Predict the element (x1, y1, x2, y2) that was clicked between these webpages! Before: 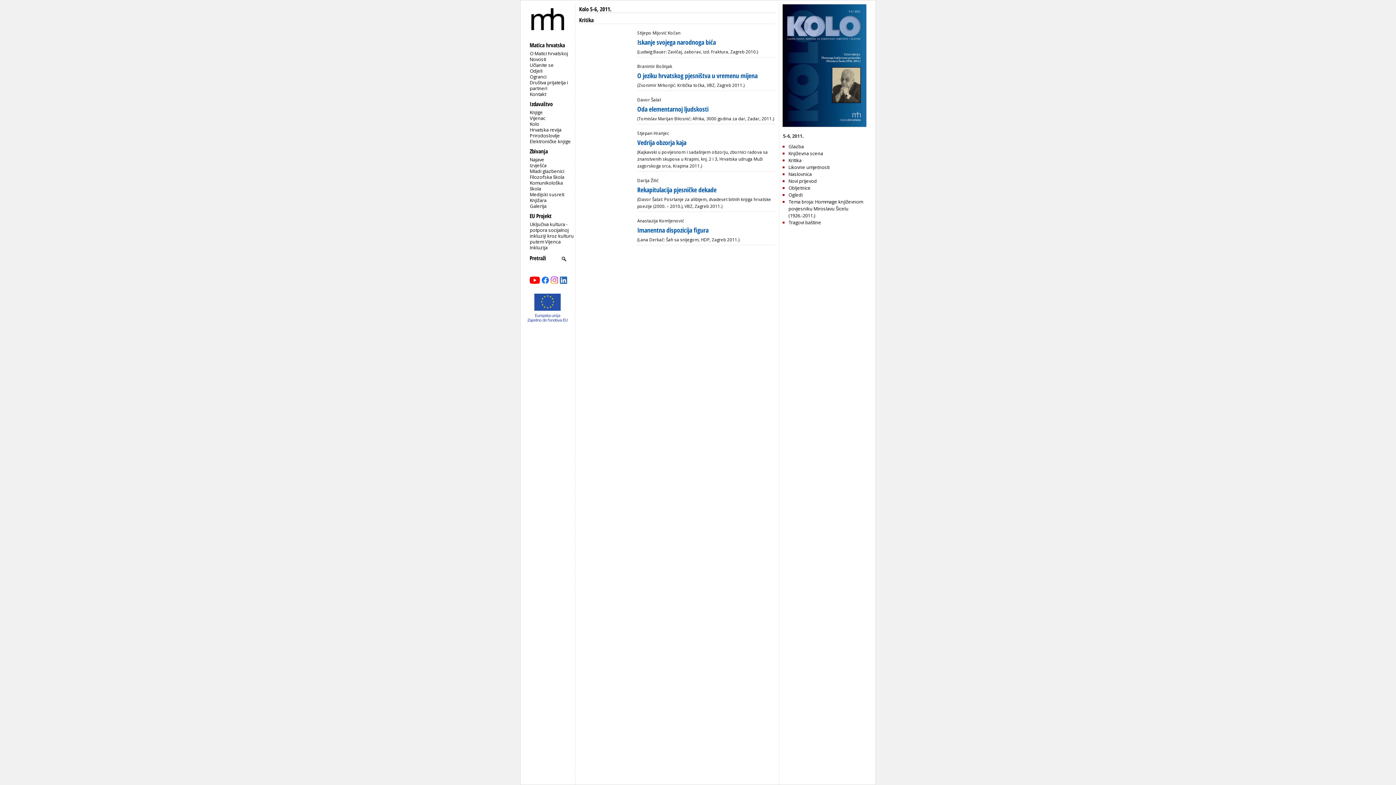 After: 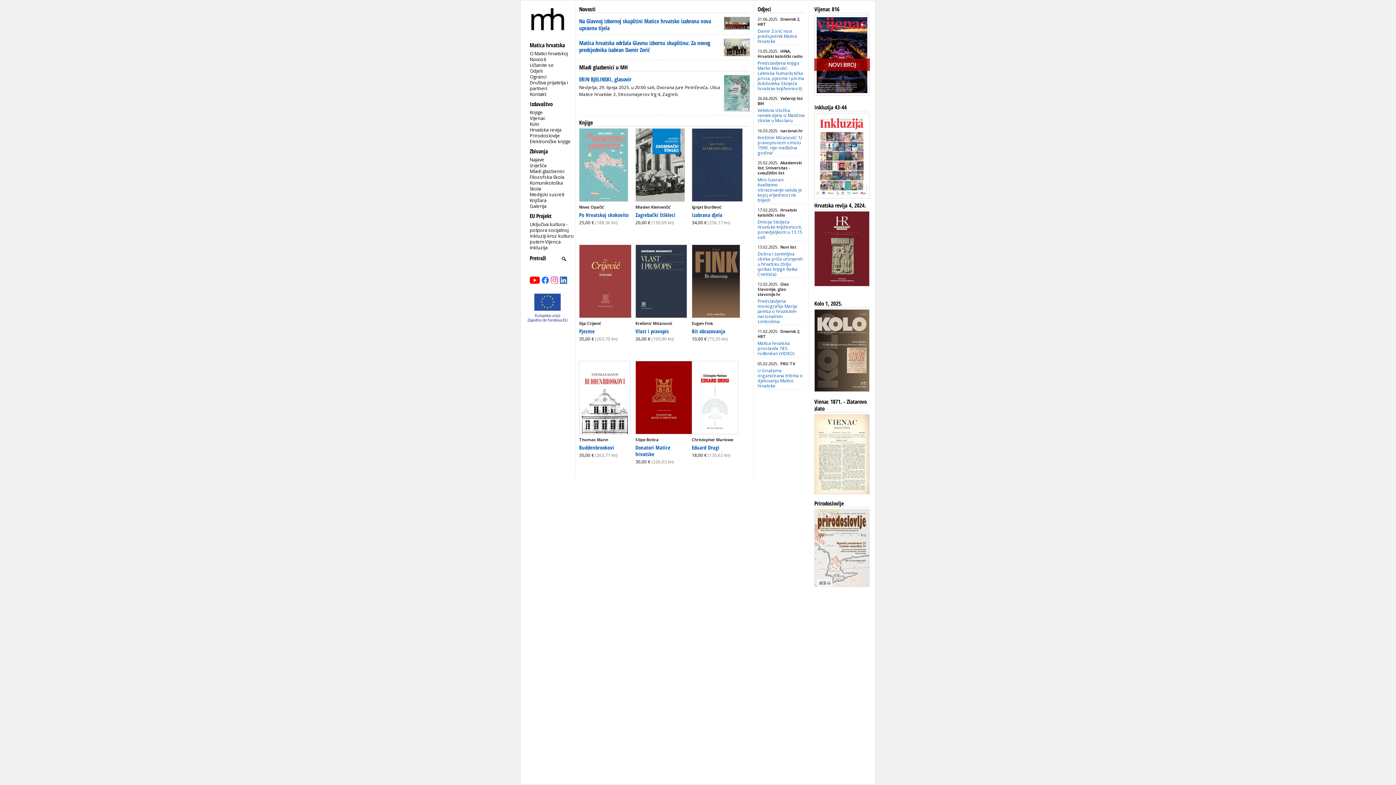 Action: bbox: (524, 31, 571, 37)